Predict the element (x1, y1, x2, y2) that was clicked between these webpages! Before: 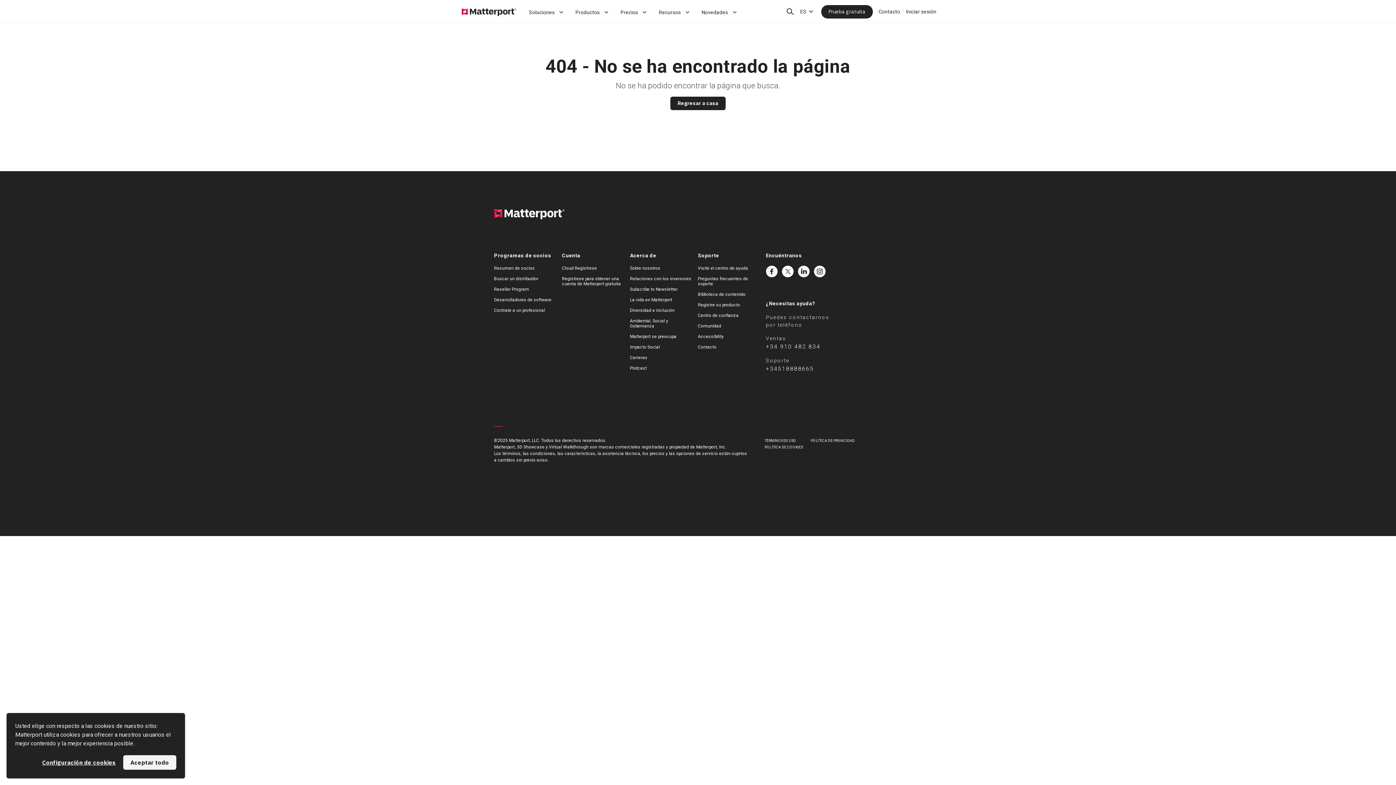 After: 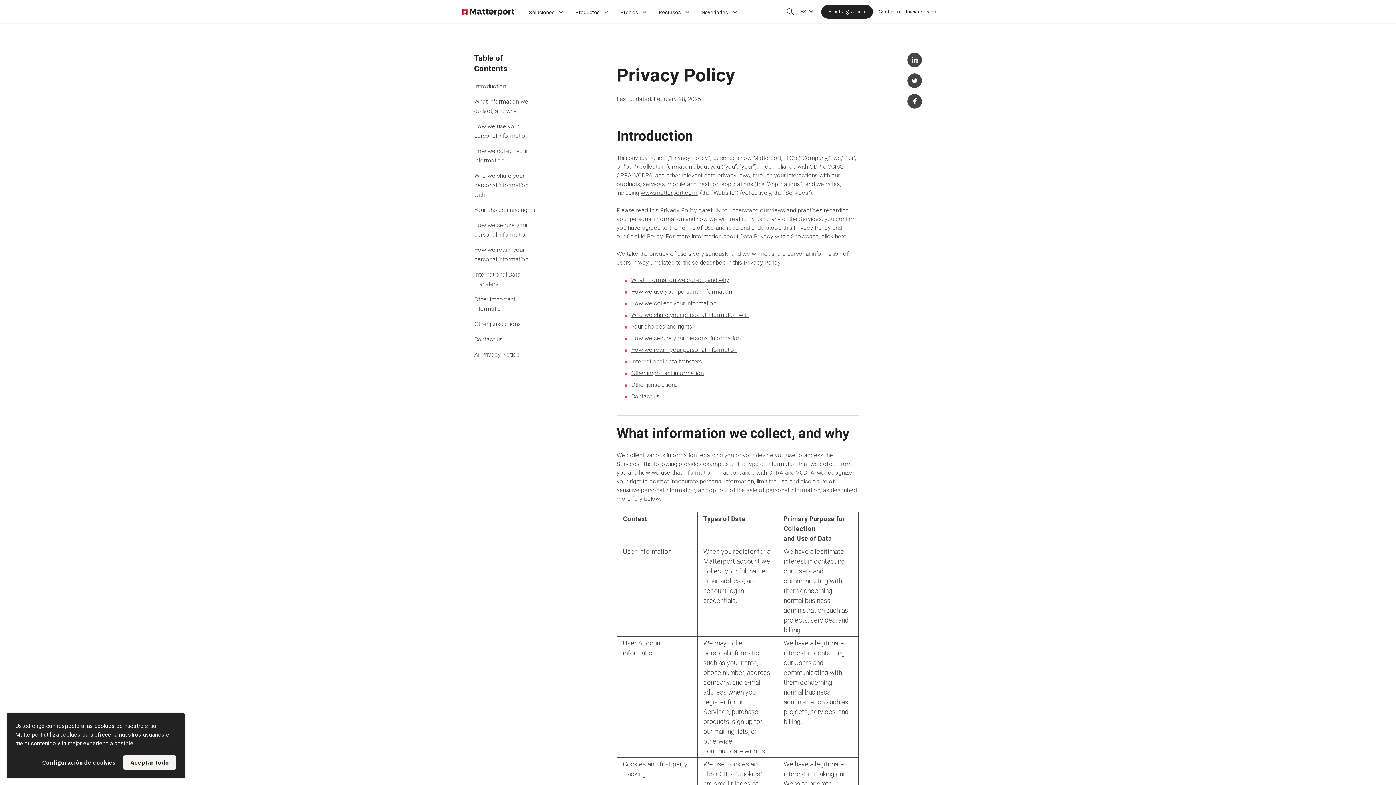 Action: label: POLÍTICA DE PRIVACIDAD bbox: (811, 438, 855, 442)